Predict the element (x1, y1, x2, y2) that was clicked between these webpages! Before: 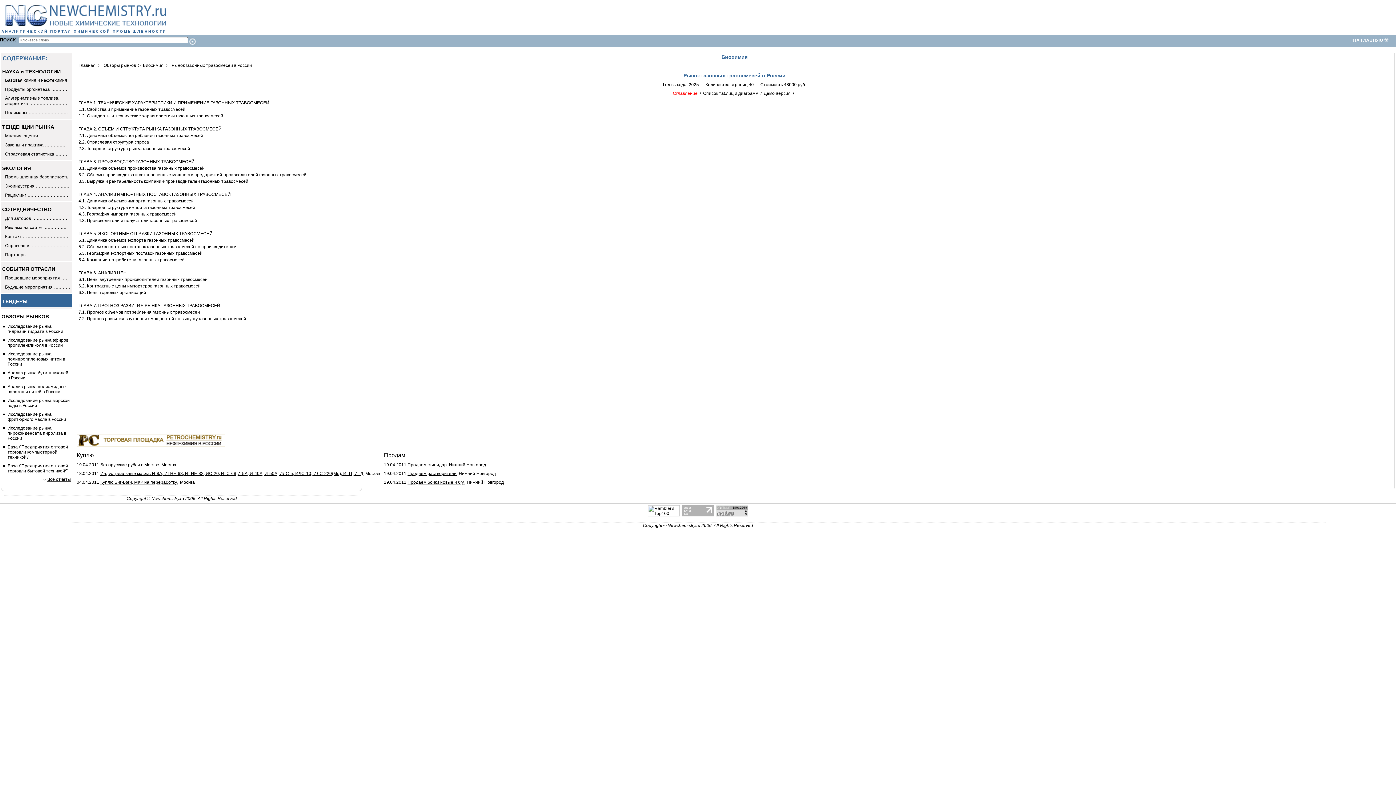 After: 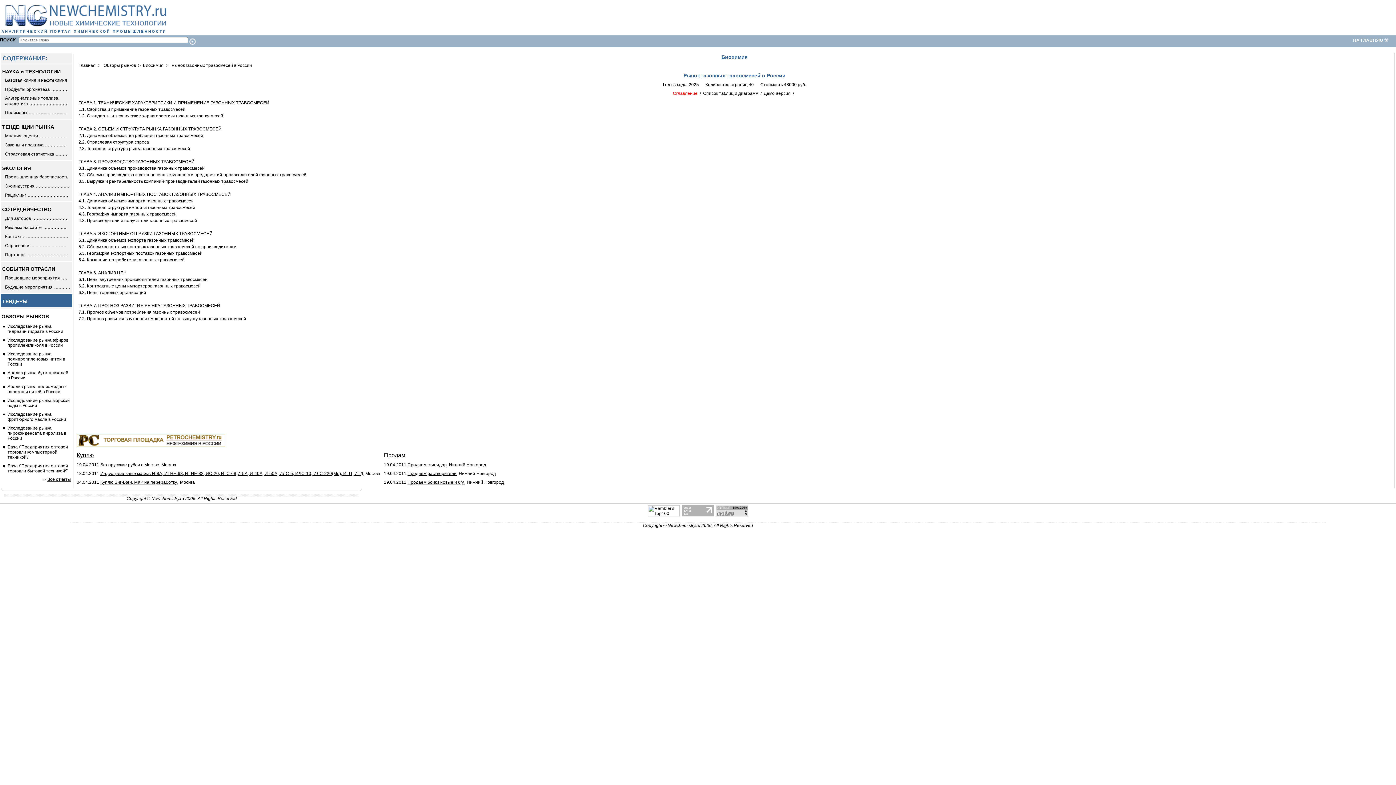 Action: label: Куплю bbox: (76, 452, 93, 458)